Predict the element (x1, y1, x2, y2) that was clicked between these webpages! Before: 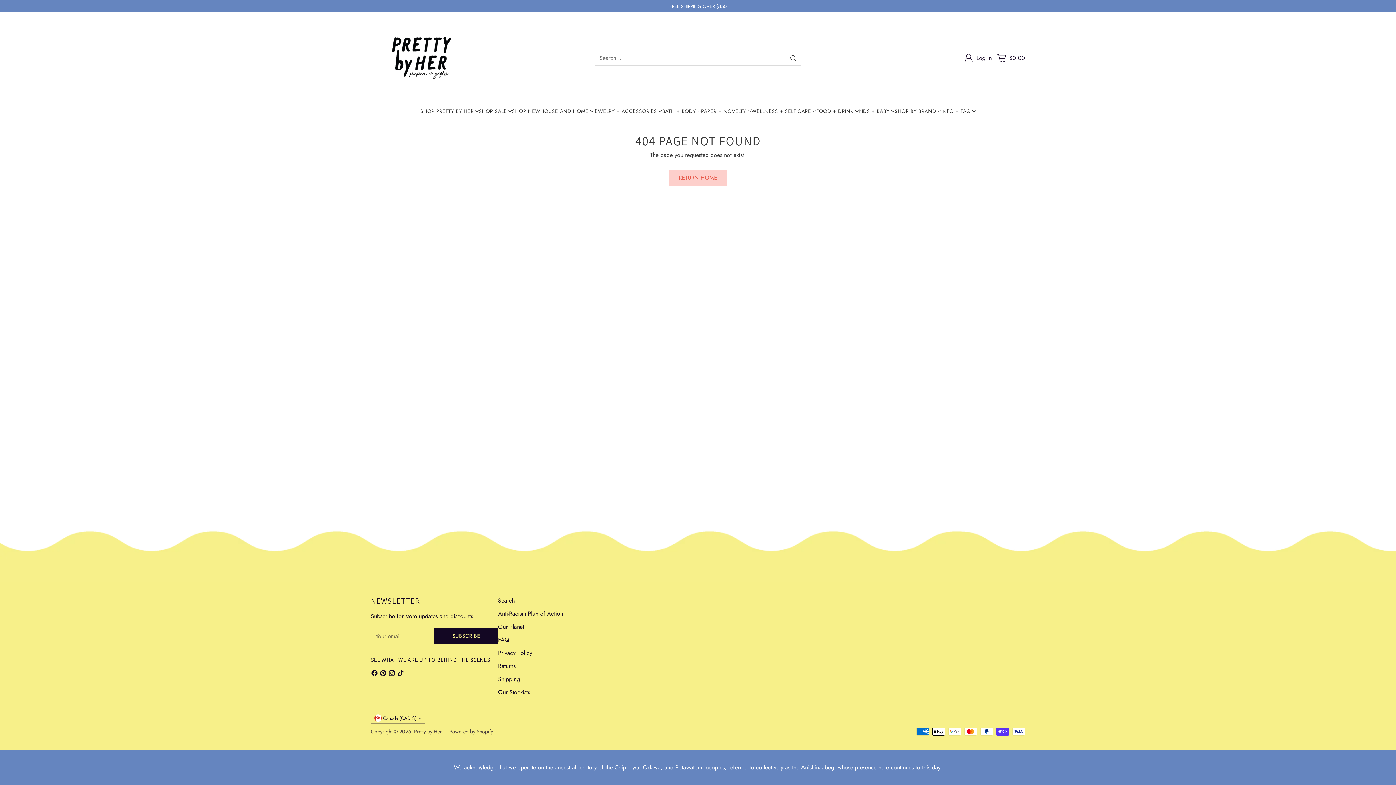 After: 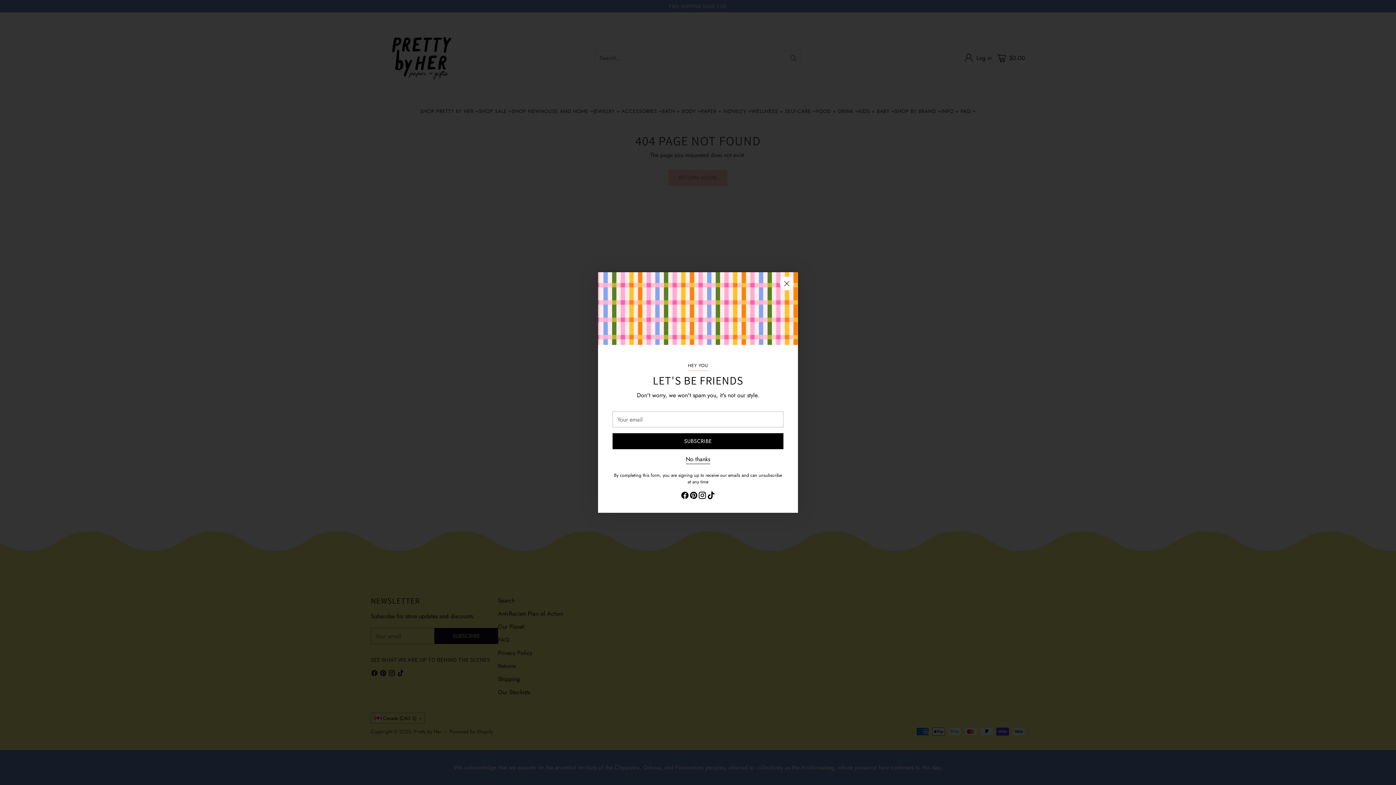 Action: bbox: (378, 669, 387, 680)